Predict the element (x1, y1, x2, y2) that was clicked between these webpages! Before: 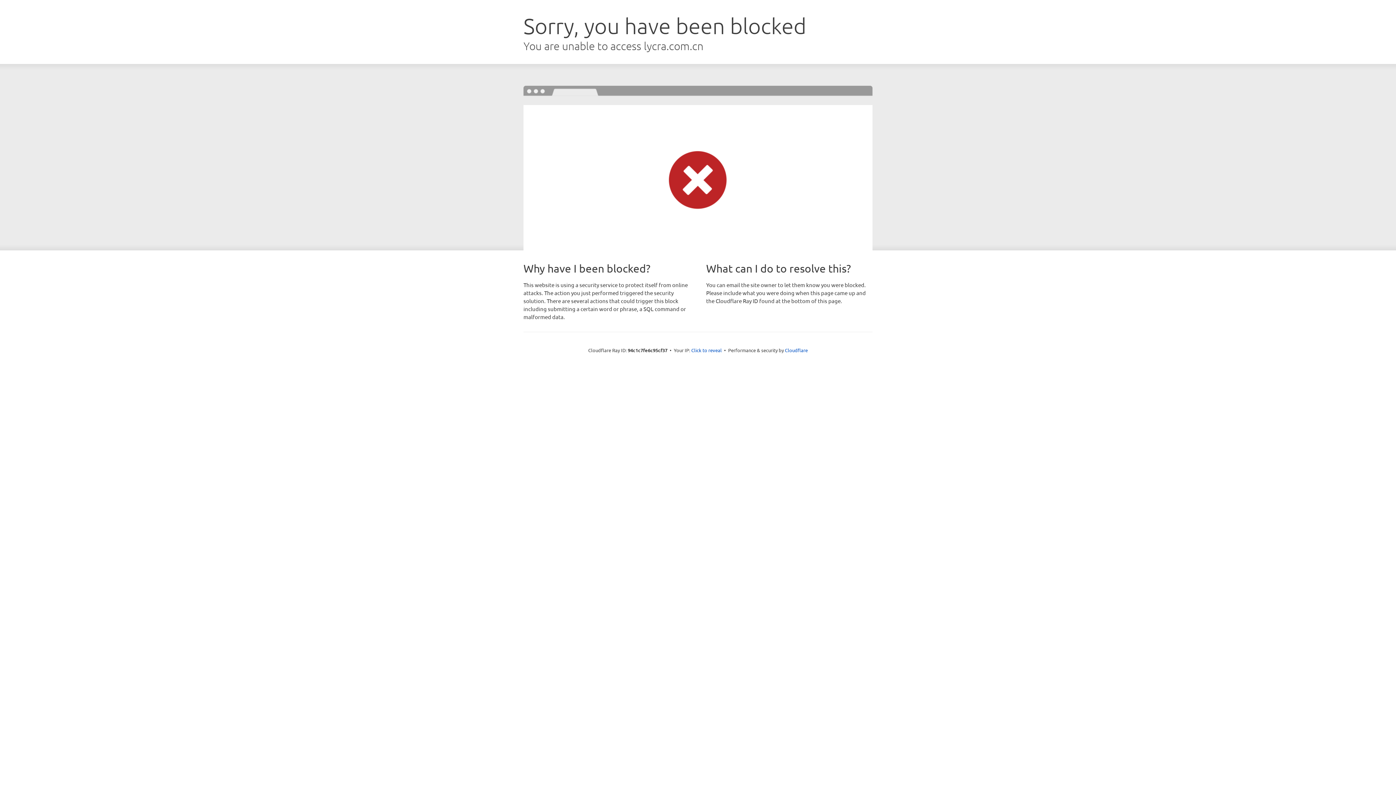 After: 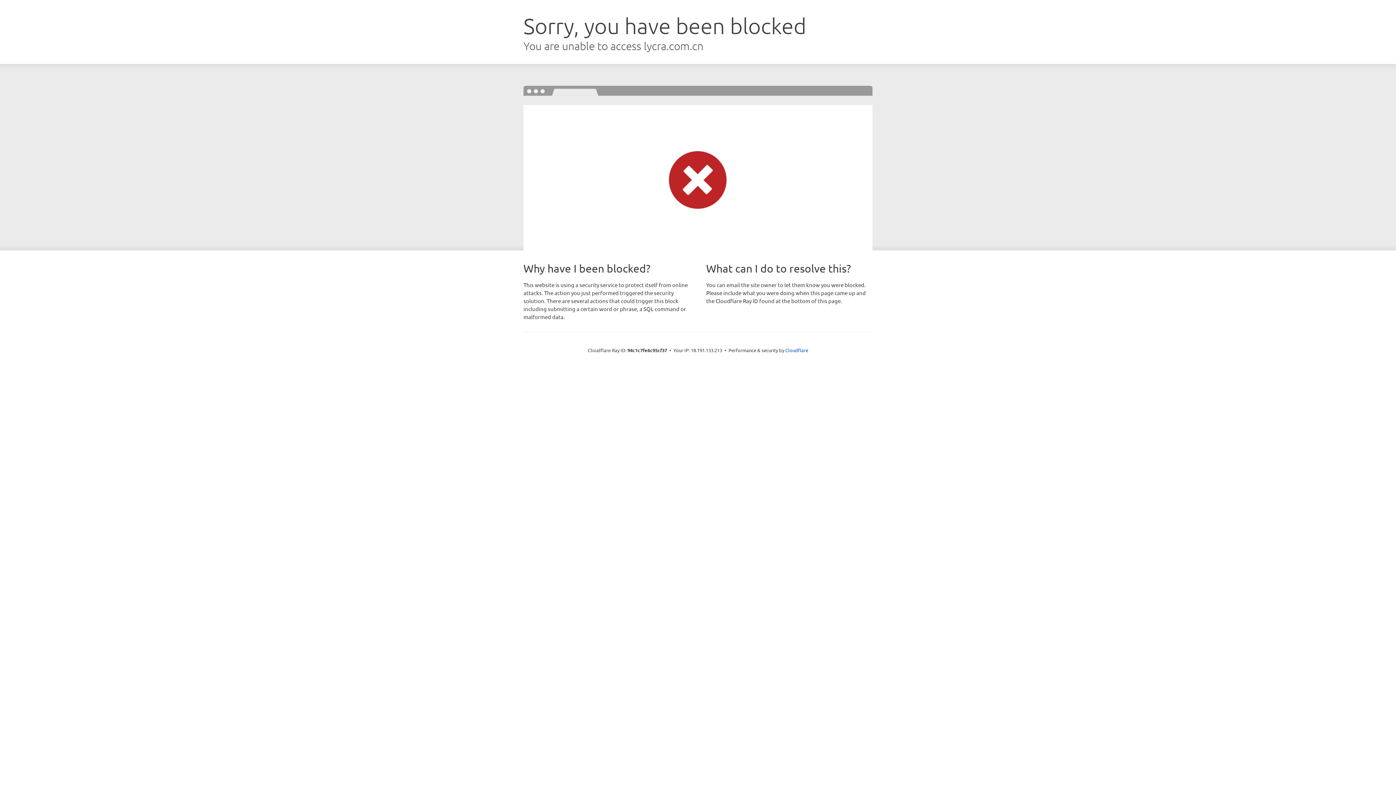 Action: bbox: (691, 346, 722, 353) label: Click to reveal